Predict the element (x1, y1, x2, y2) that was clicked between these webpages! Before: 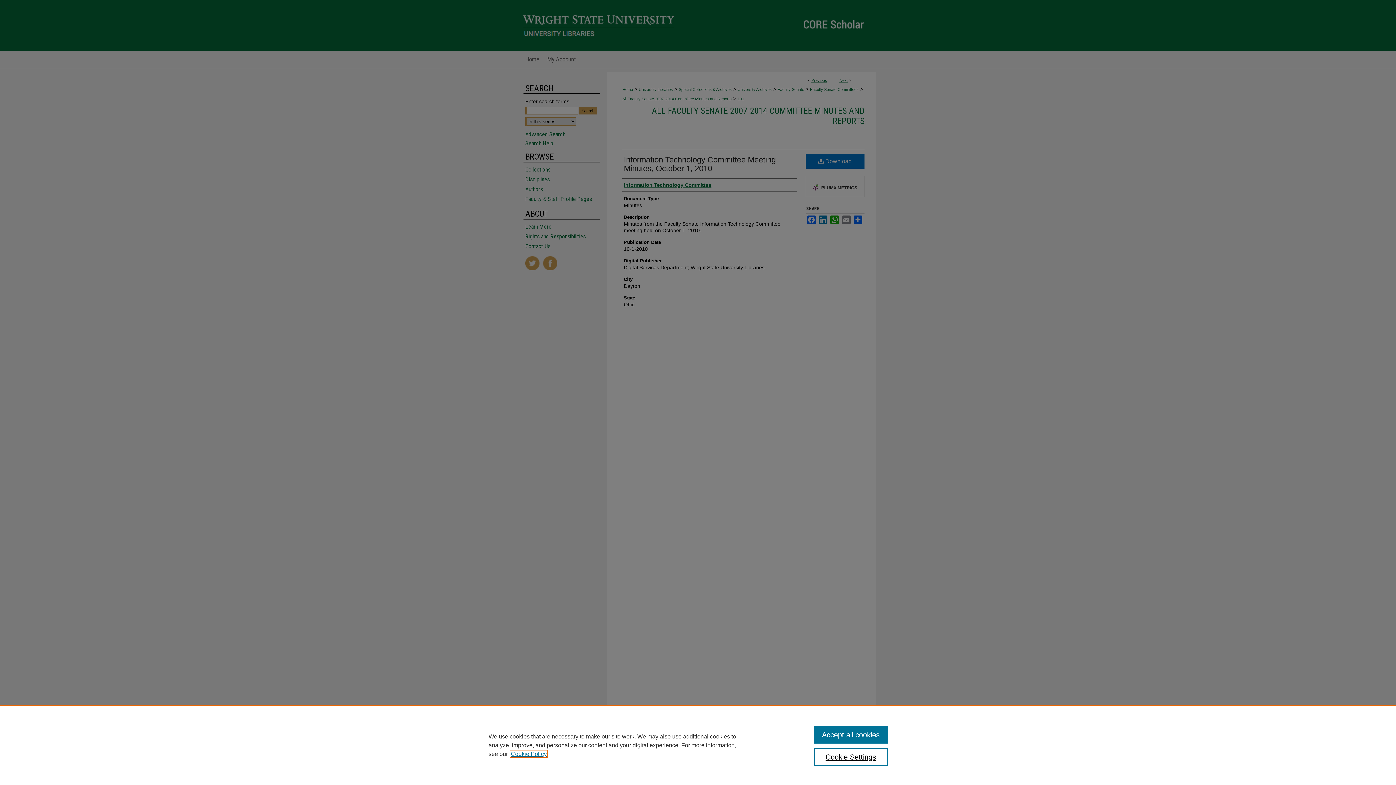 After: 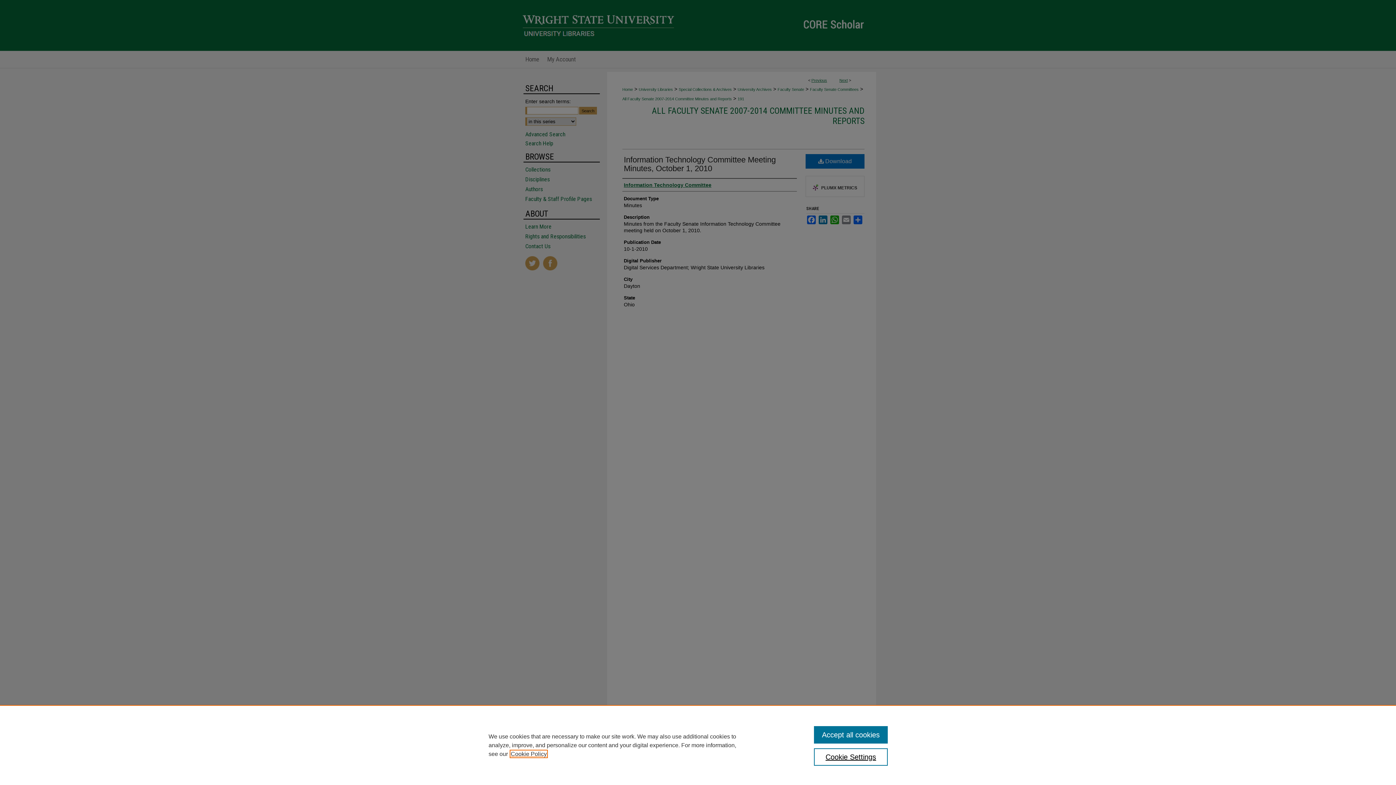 Action: bbox: (510, 751, 546, 757) label: , opens in a new tab